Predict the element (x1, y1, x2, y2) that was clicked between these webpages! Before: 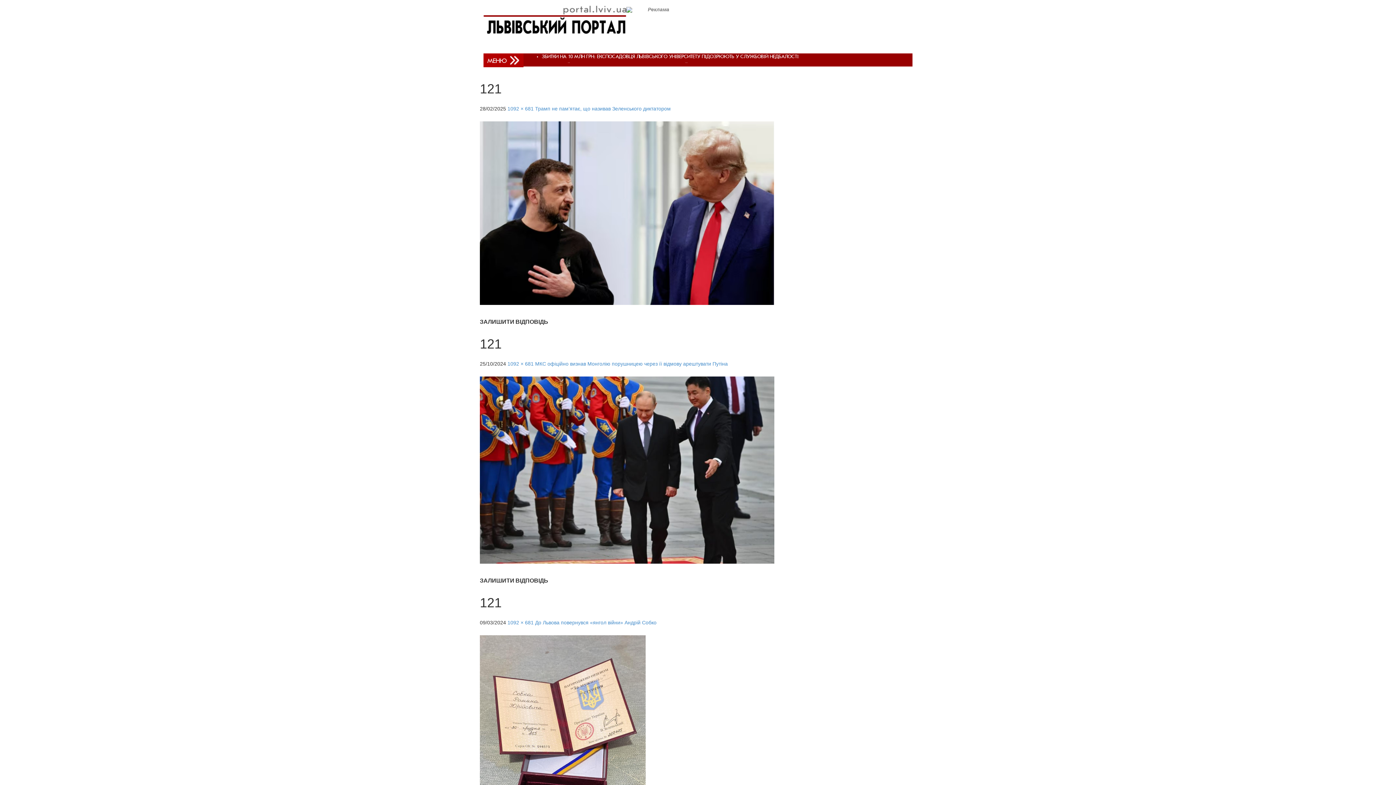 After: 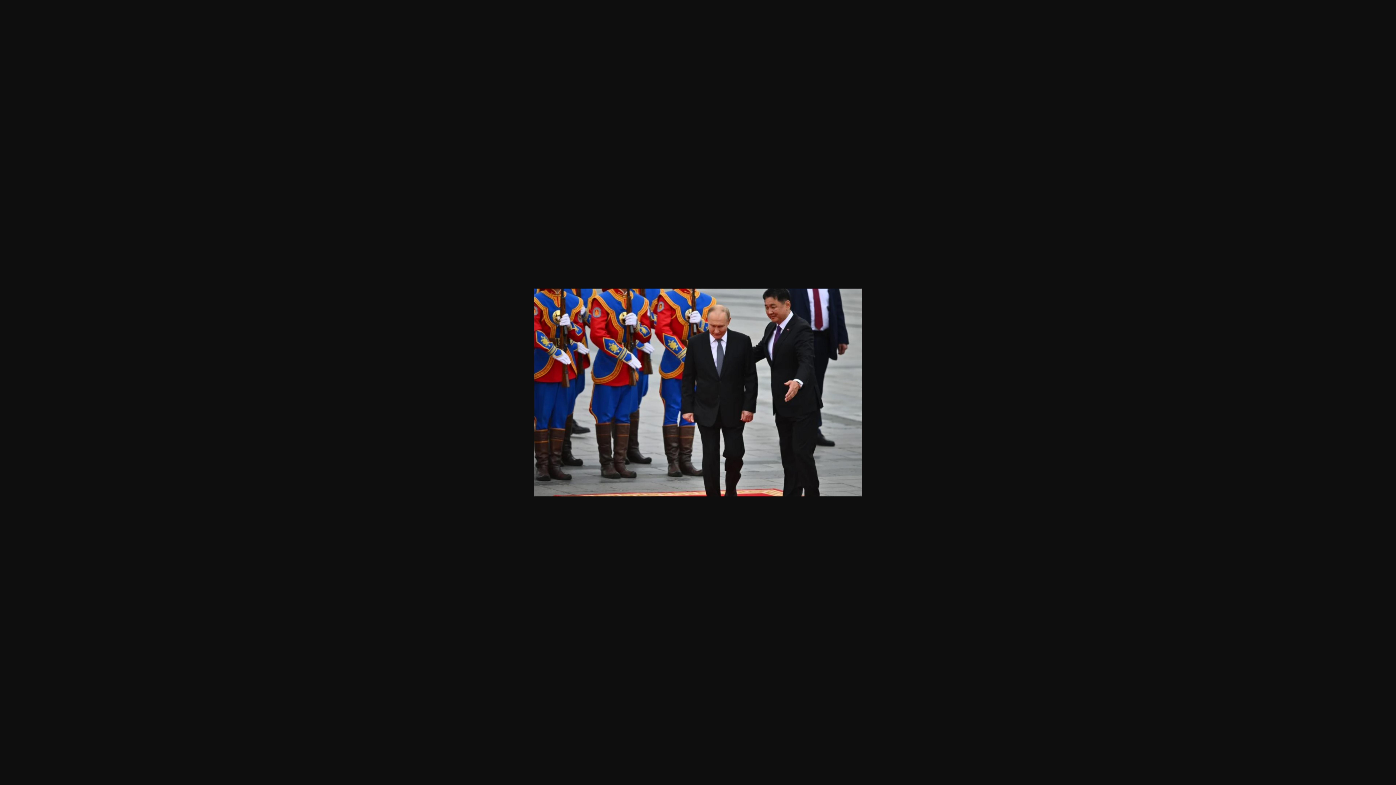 Action: bbox: (507, 361, 533, 367) label: 1092 × 681